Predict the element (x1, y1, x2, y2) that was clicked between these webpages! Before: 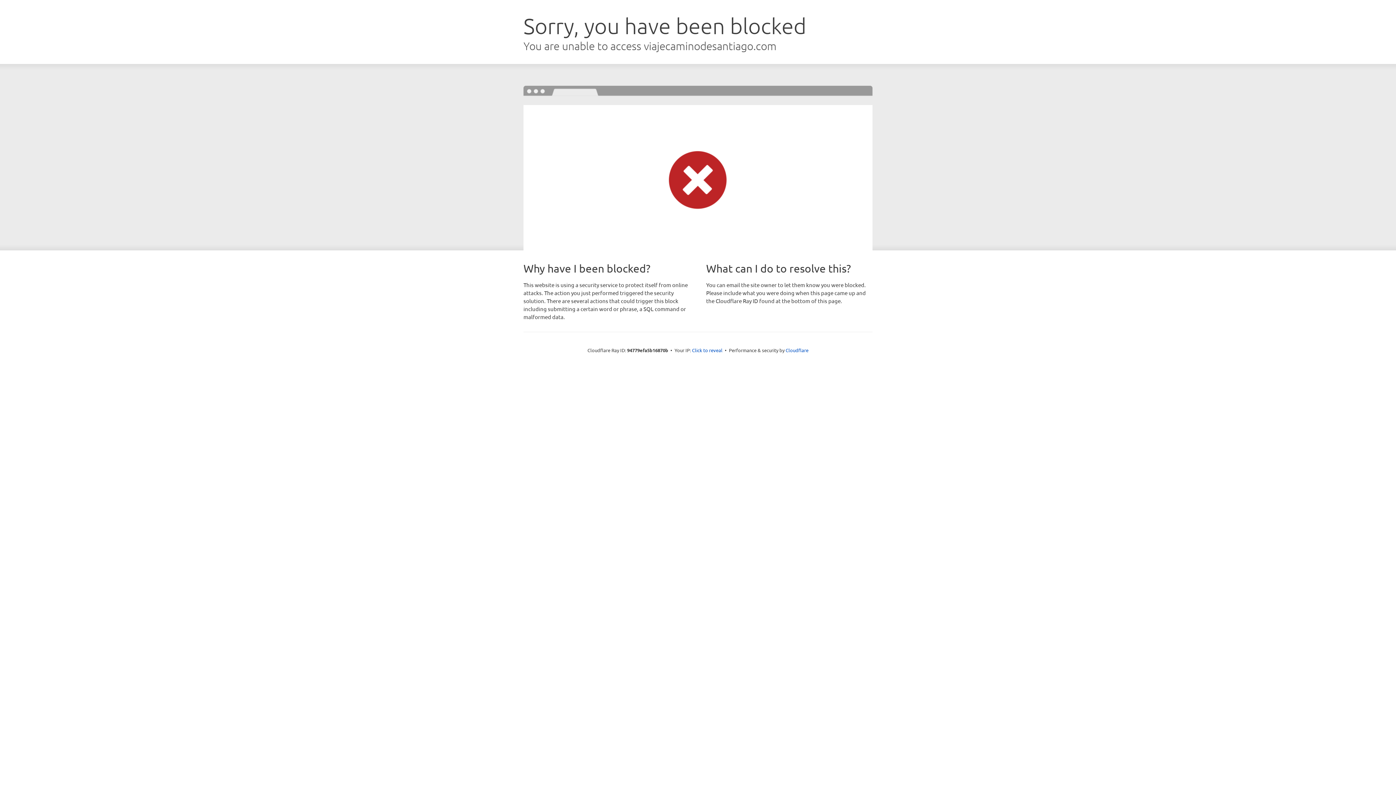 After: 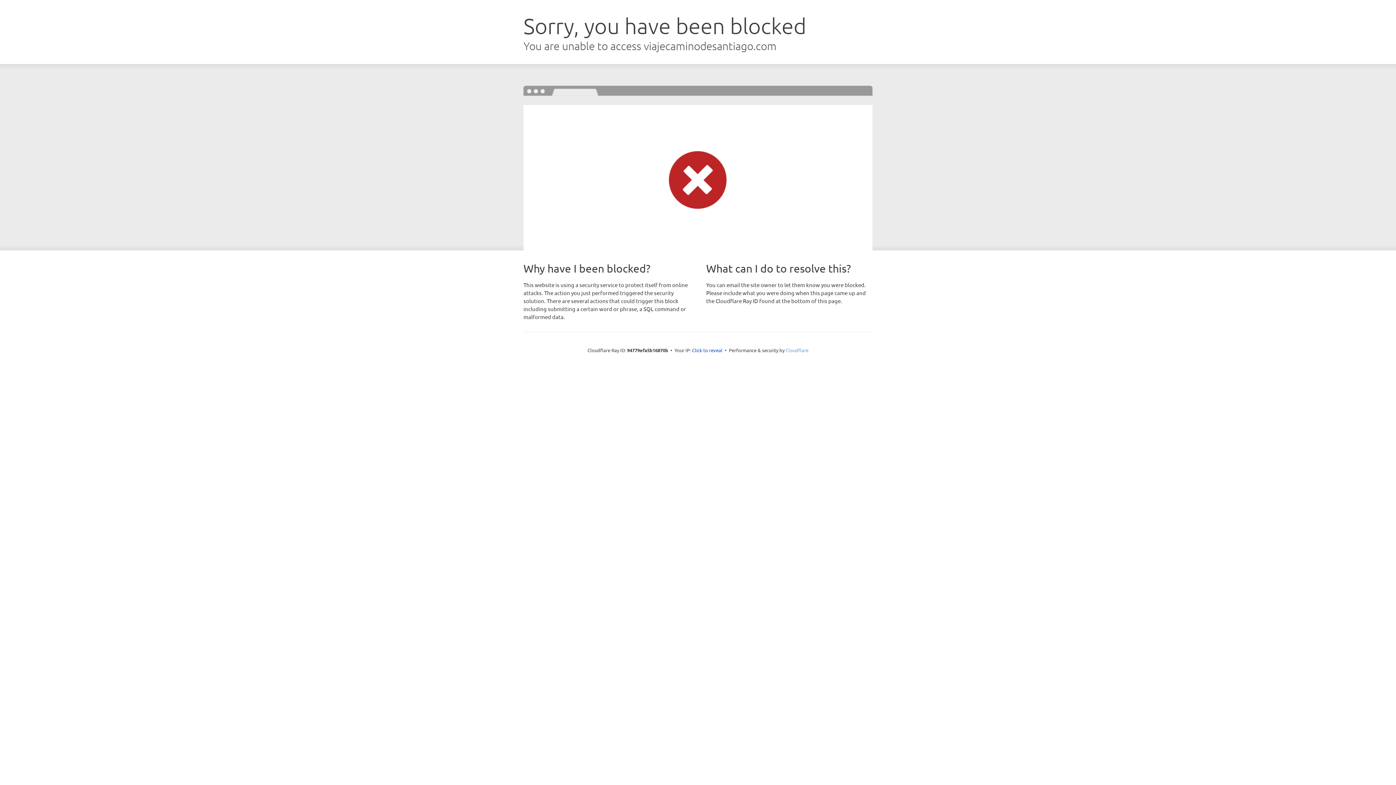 Action: label: Cloudflare bbox: (785, 347, 808, 353)